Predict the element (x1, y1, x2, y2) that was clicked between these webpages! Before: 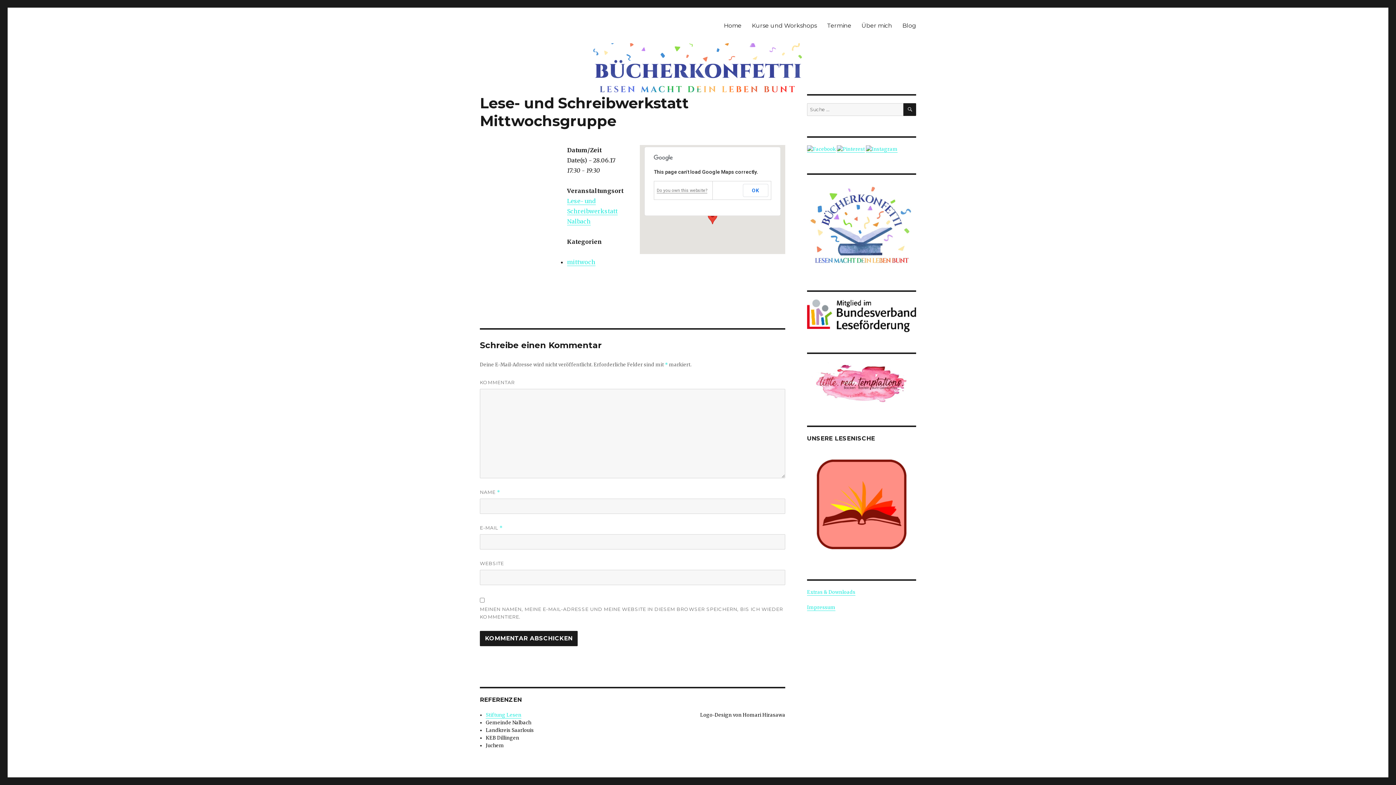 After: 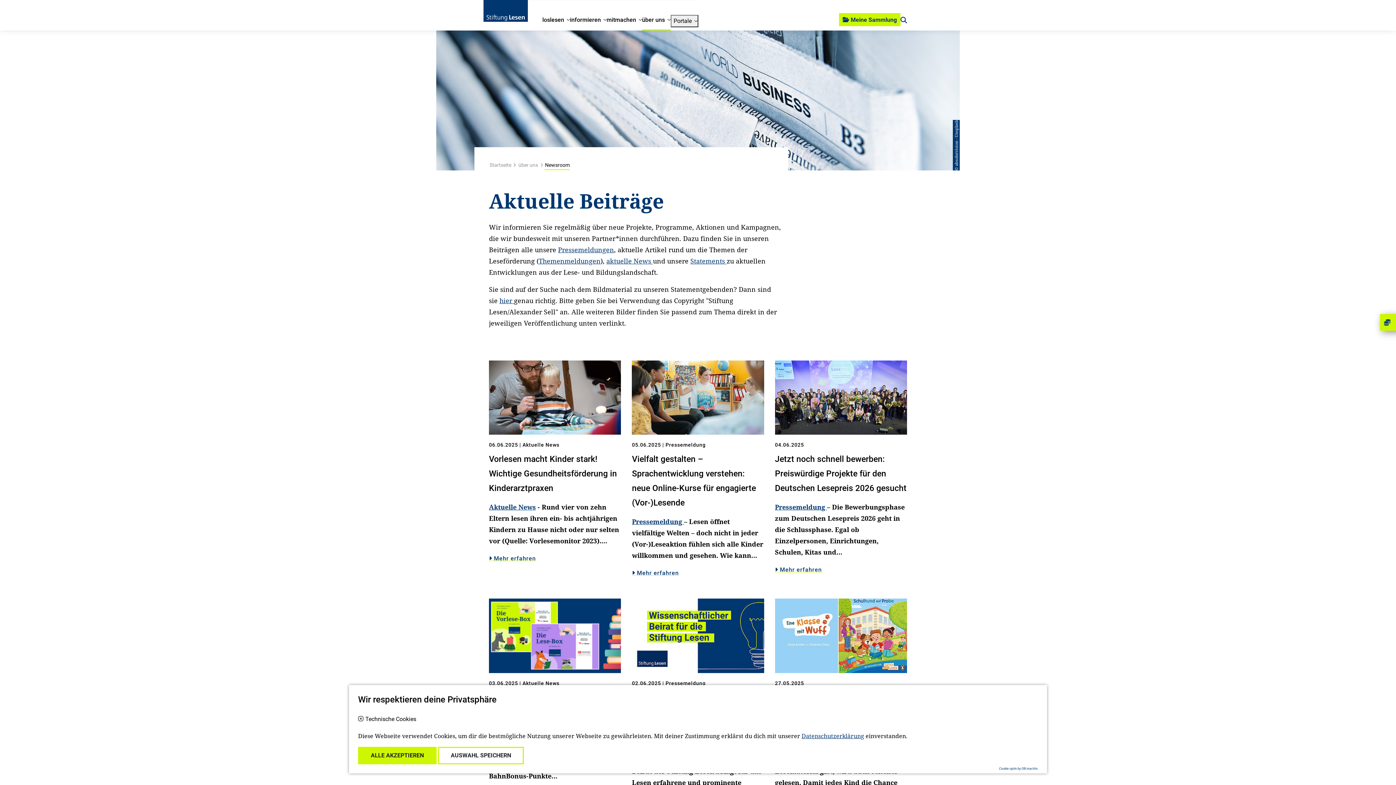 Action: bbox: (485, 712, 521, 718) label: Stiftung Lesen